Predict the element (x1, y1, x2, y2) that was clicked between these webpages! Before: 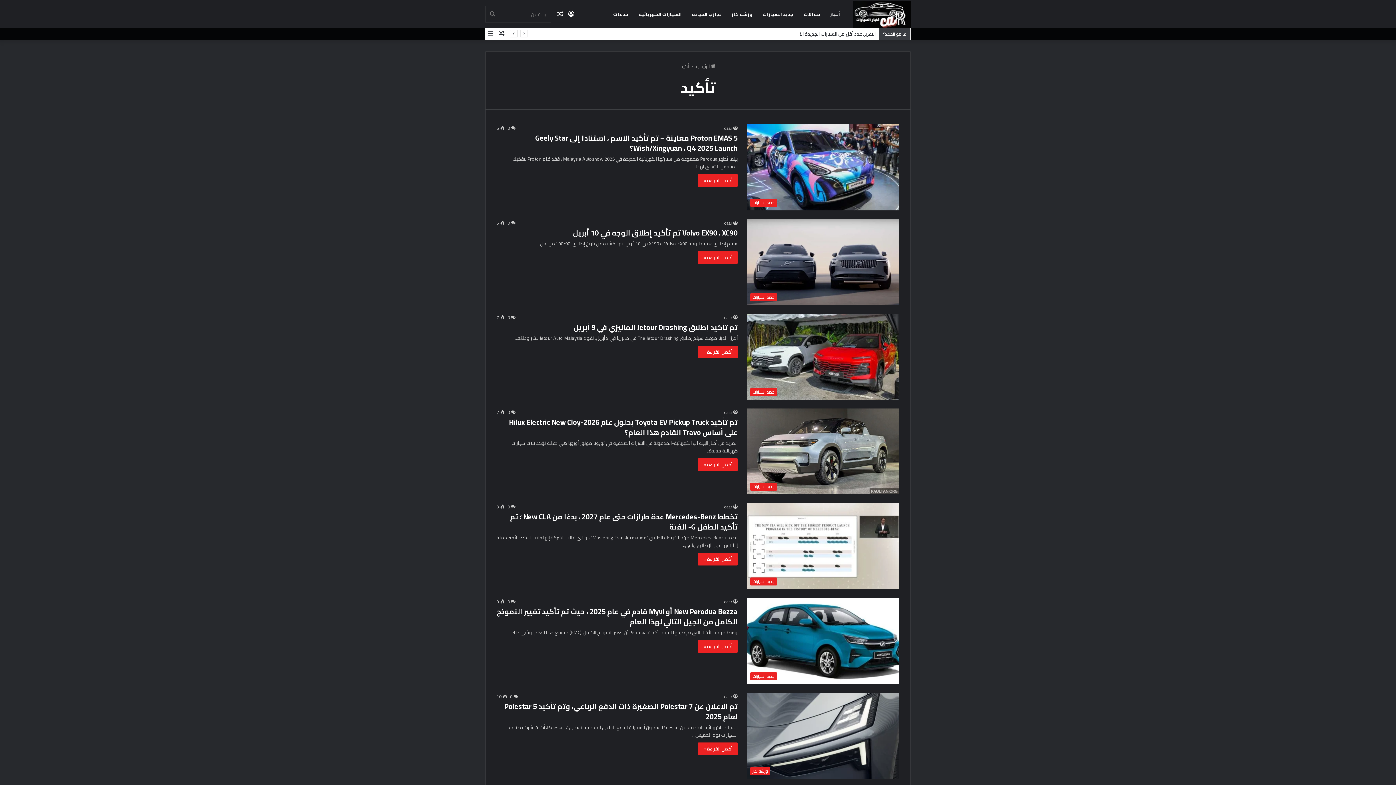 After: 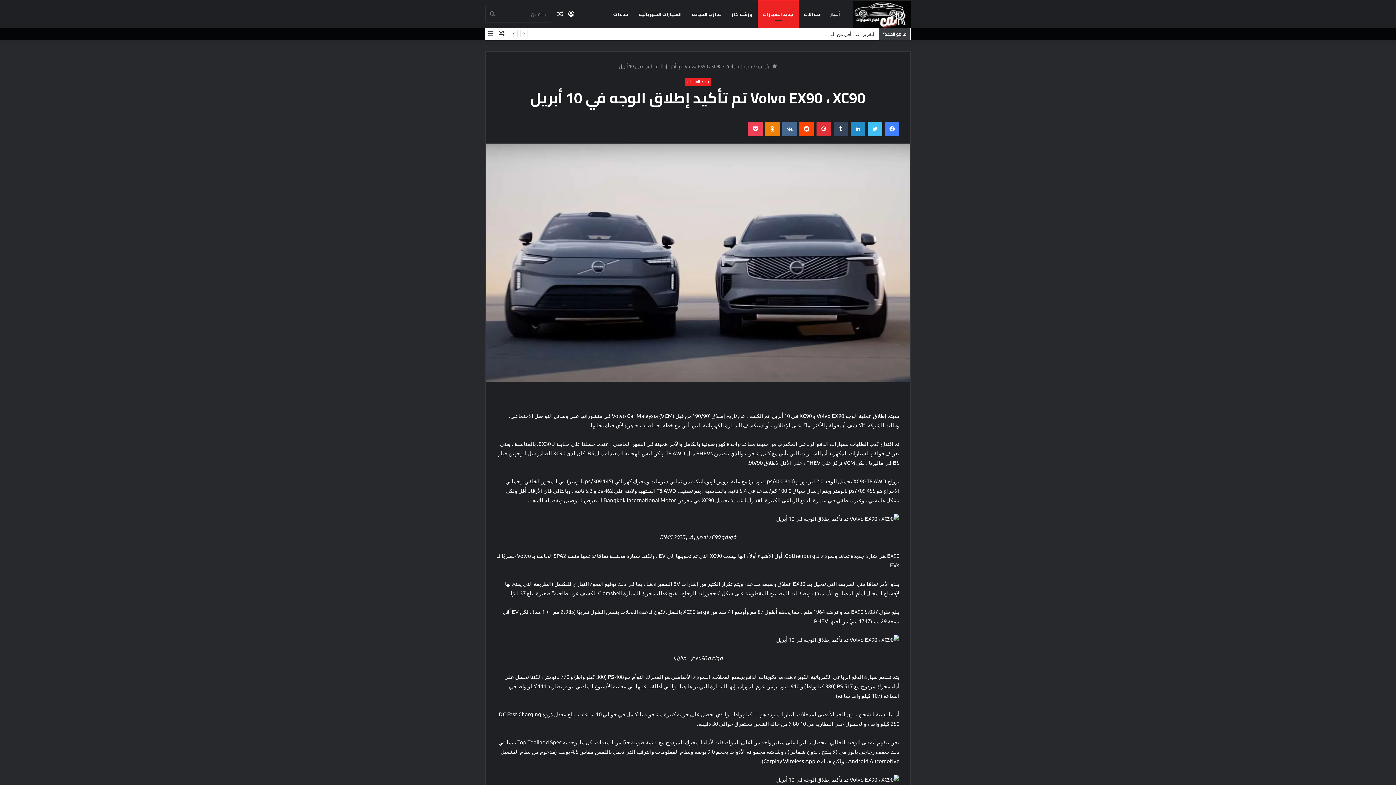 Action: bbox: (698, 251, 737, 263) label: أكمل القراءة »